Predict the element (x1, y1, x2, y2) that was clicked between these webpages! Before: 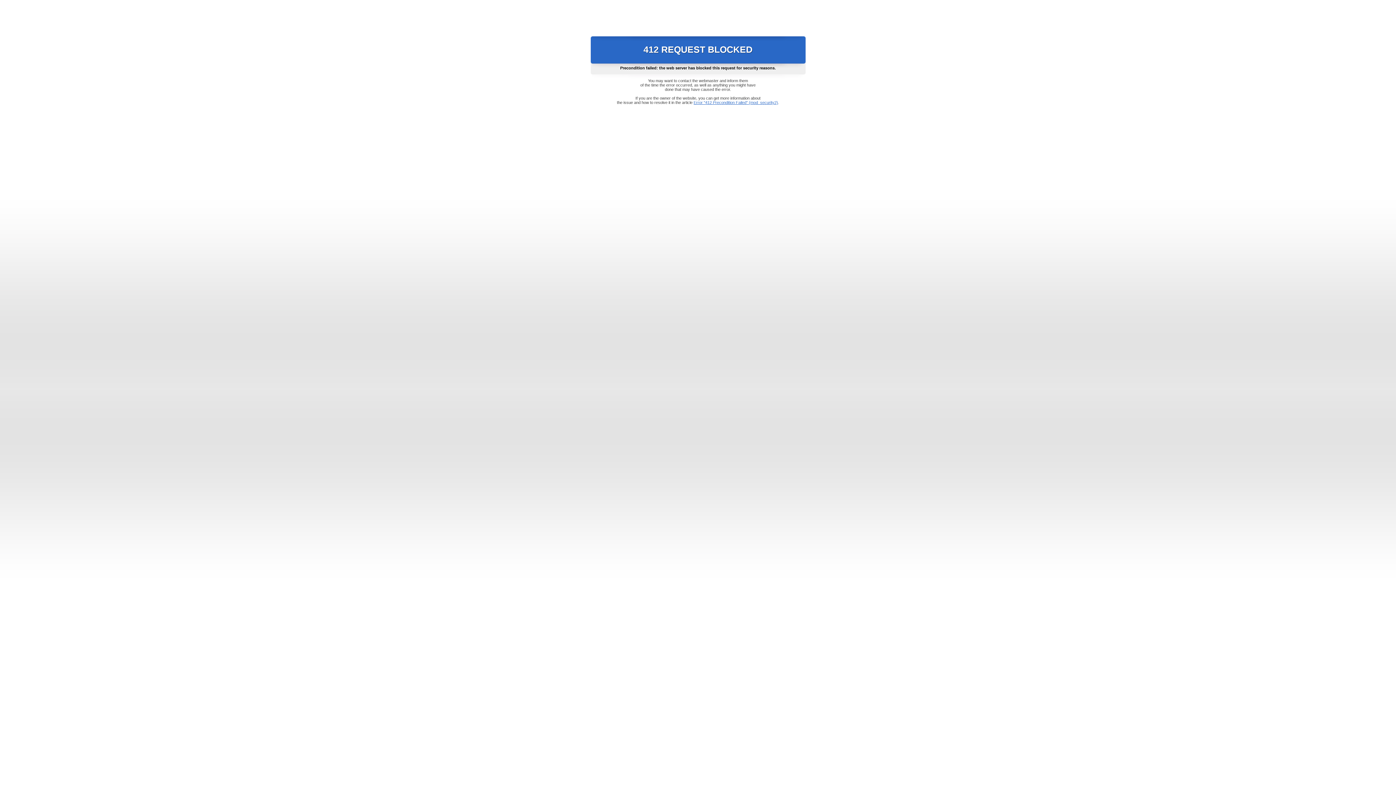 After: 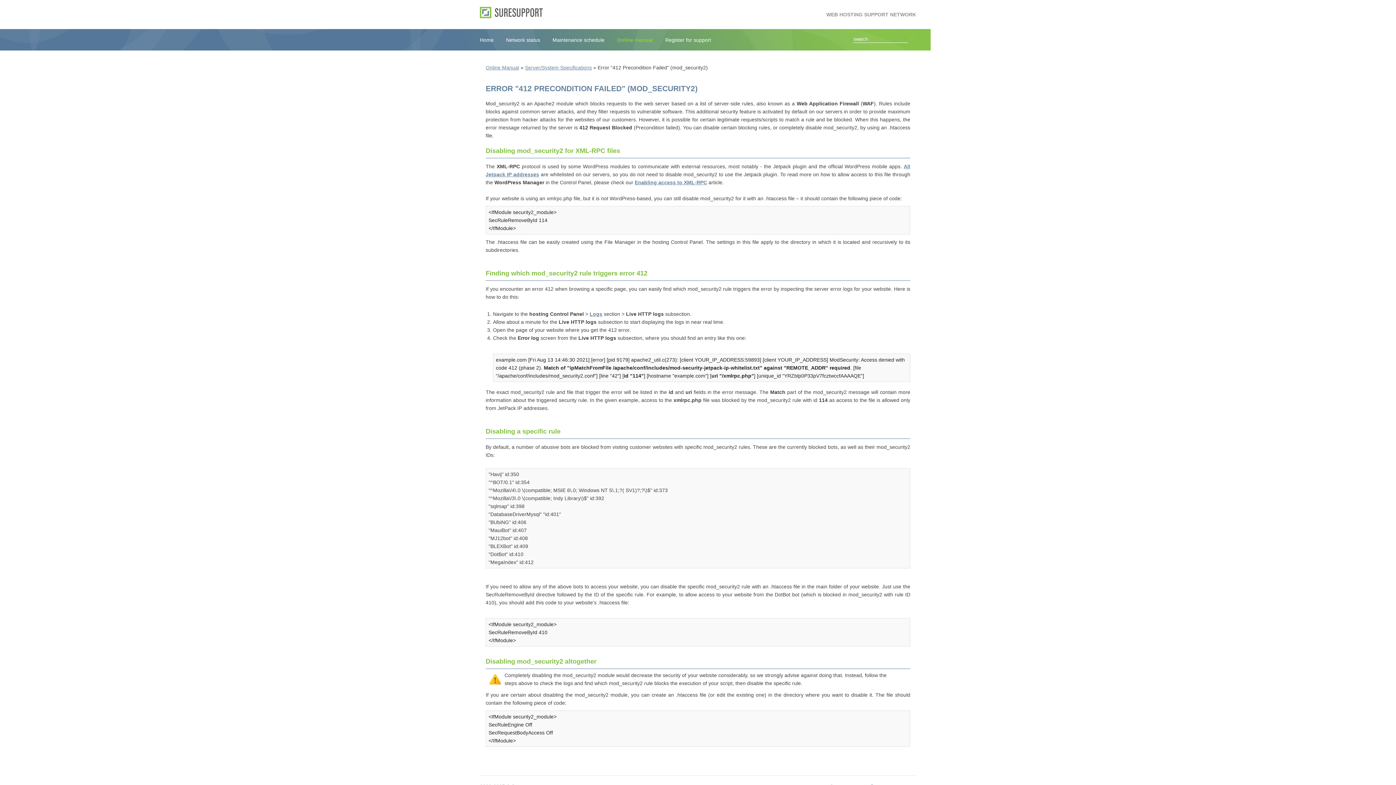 Action: bbox: (693, 100, 778, 104) label: Error "412 Precondition Failed" (mod_security2)